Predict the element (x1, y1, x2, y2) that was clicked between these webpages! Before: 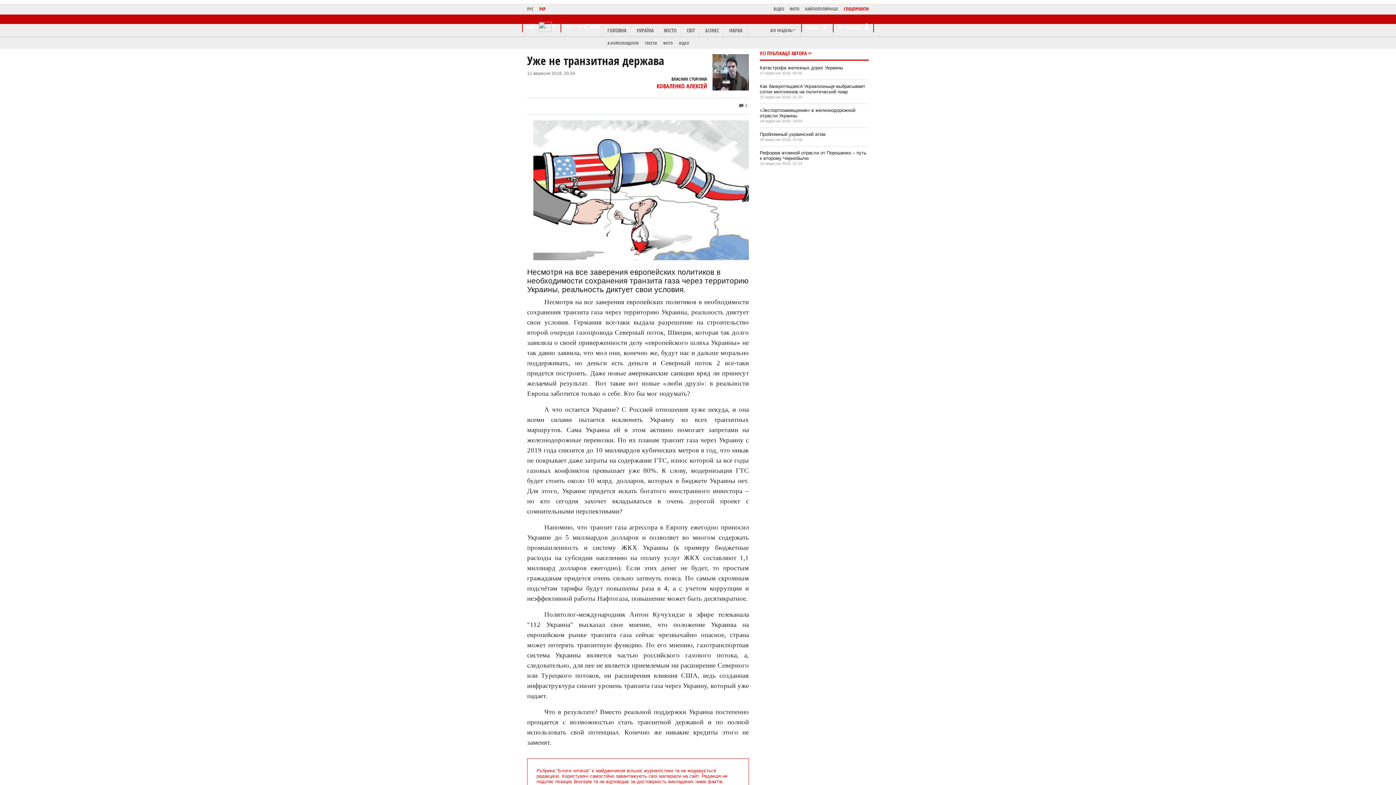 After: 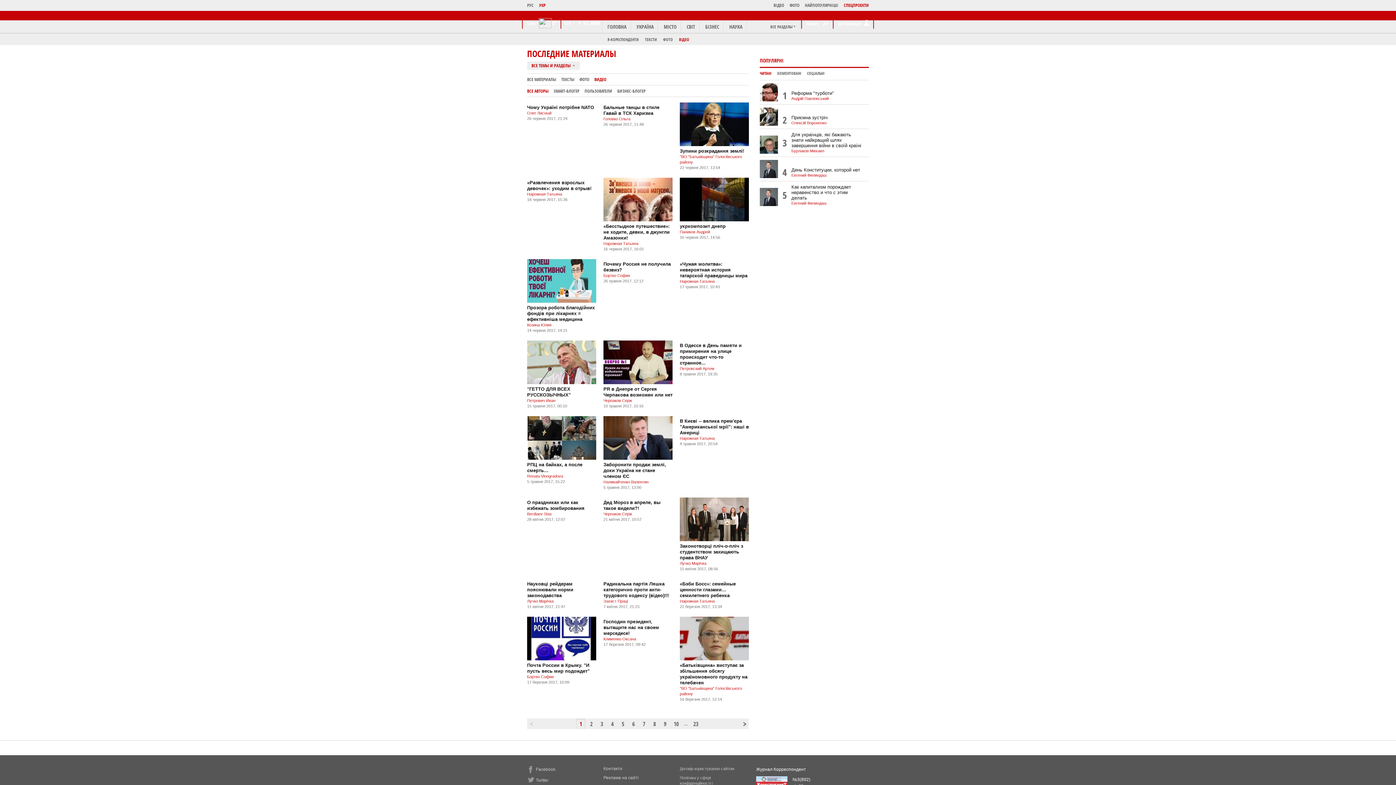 Action: label: ВІДЕО bbox: (679, 40, 689, 45)